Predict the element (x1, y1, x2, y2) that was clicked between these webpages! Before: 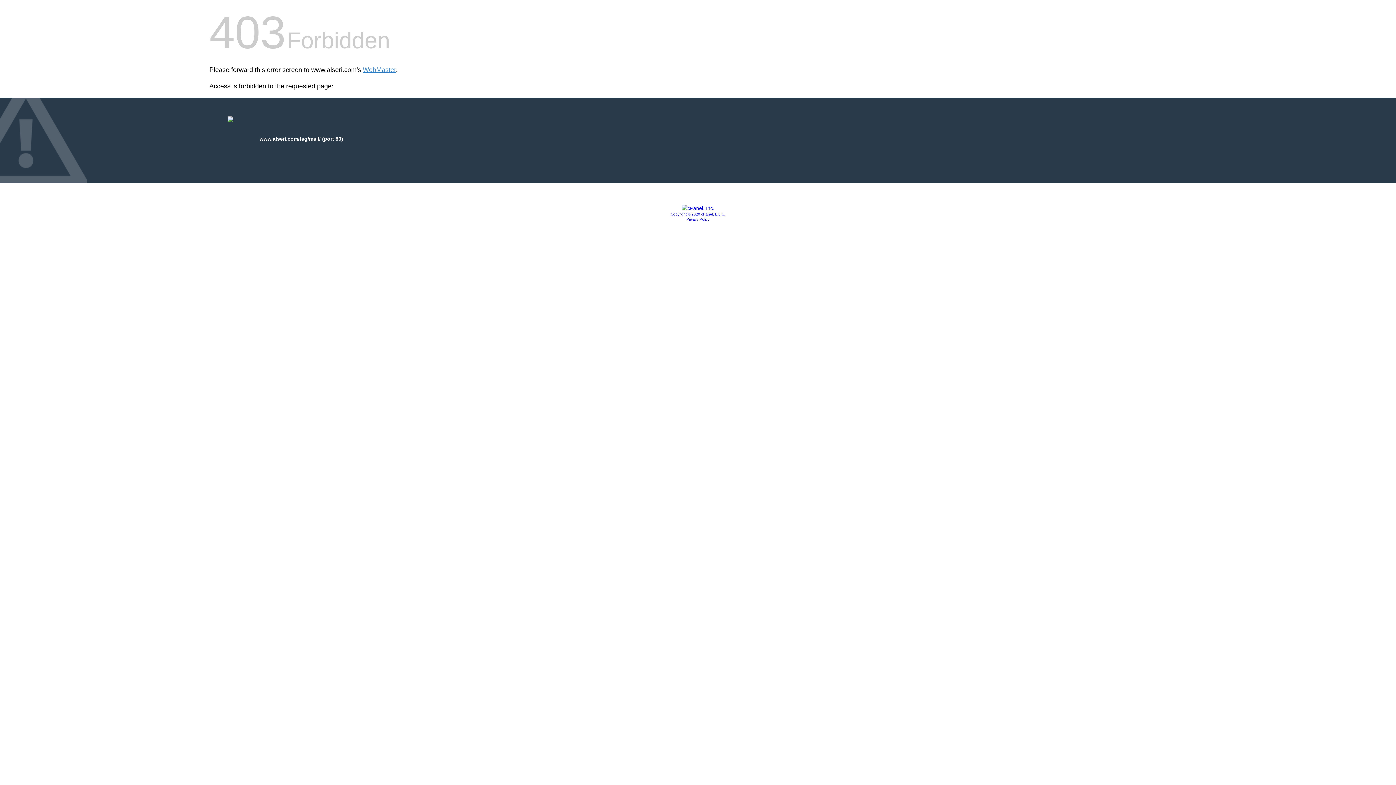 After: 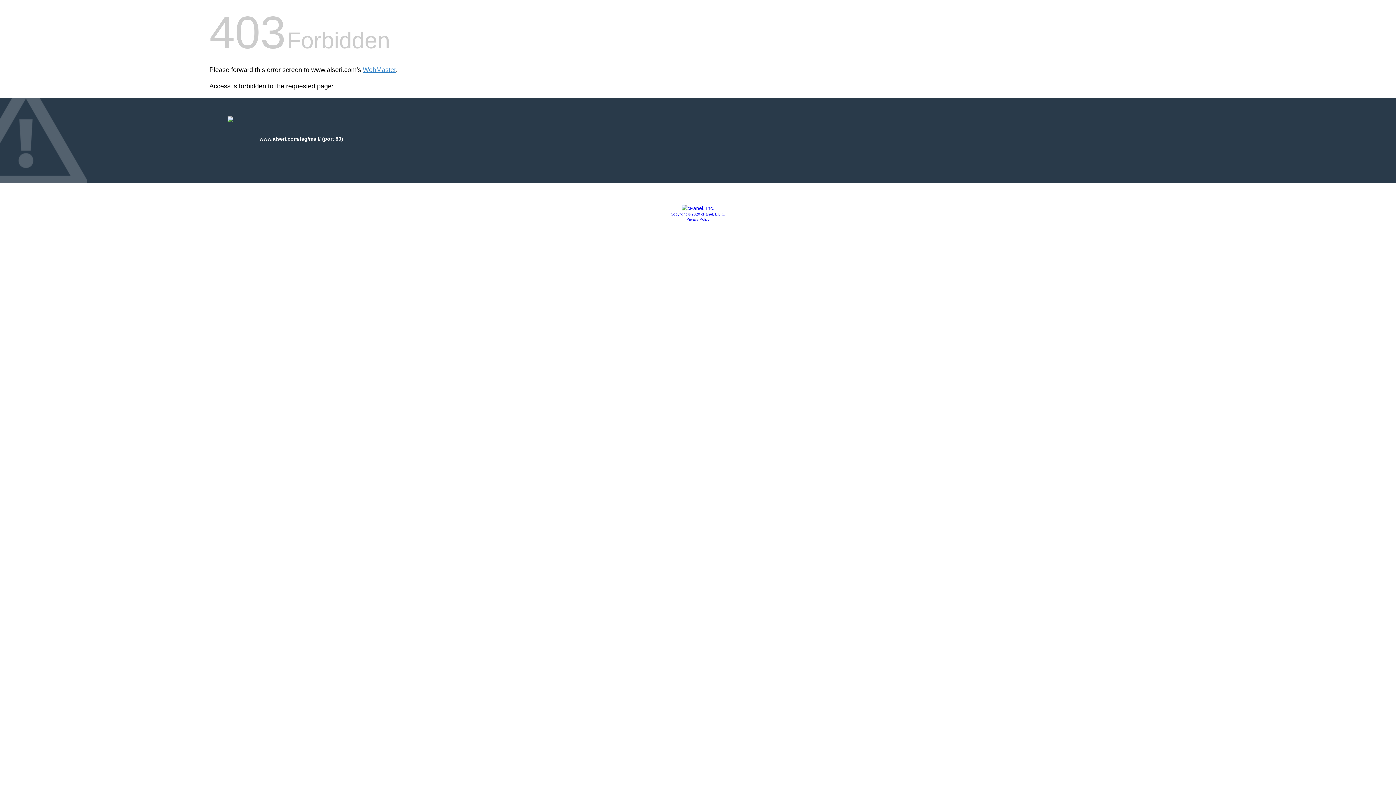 Action: bbox: (681, 205, 714, 211)